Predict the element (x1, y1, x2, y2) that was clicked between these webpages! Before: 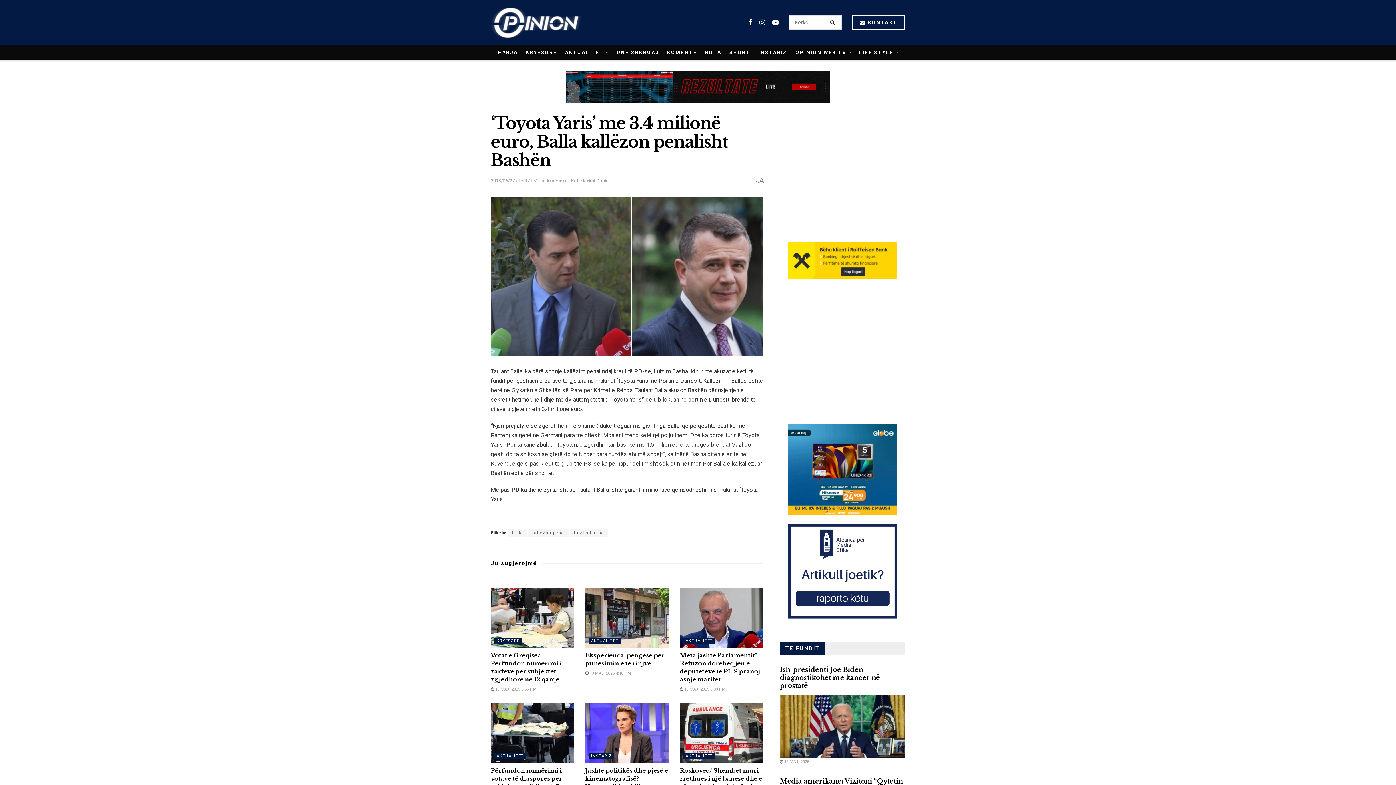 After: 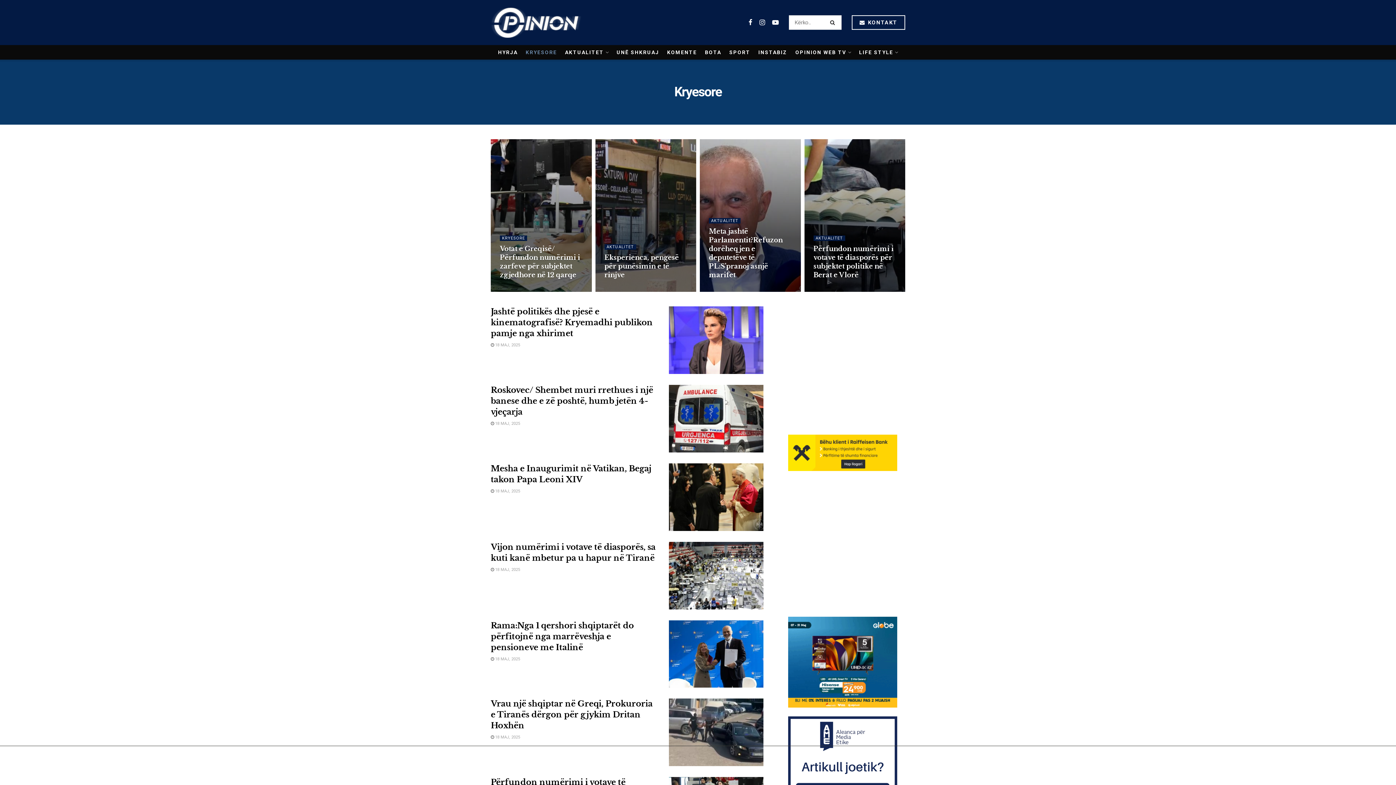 Action: bbox: (525, 45, 557, 59) label: KRYESORE